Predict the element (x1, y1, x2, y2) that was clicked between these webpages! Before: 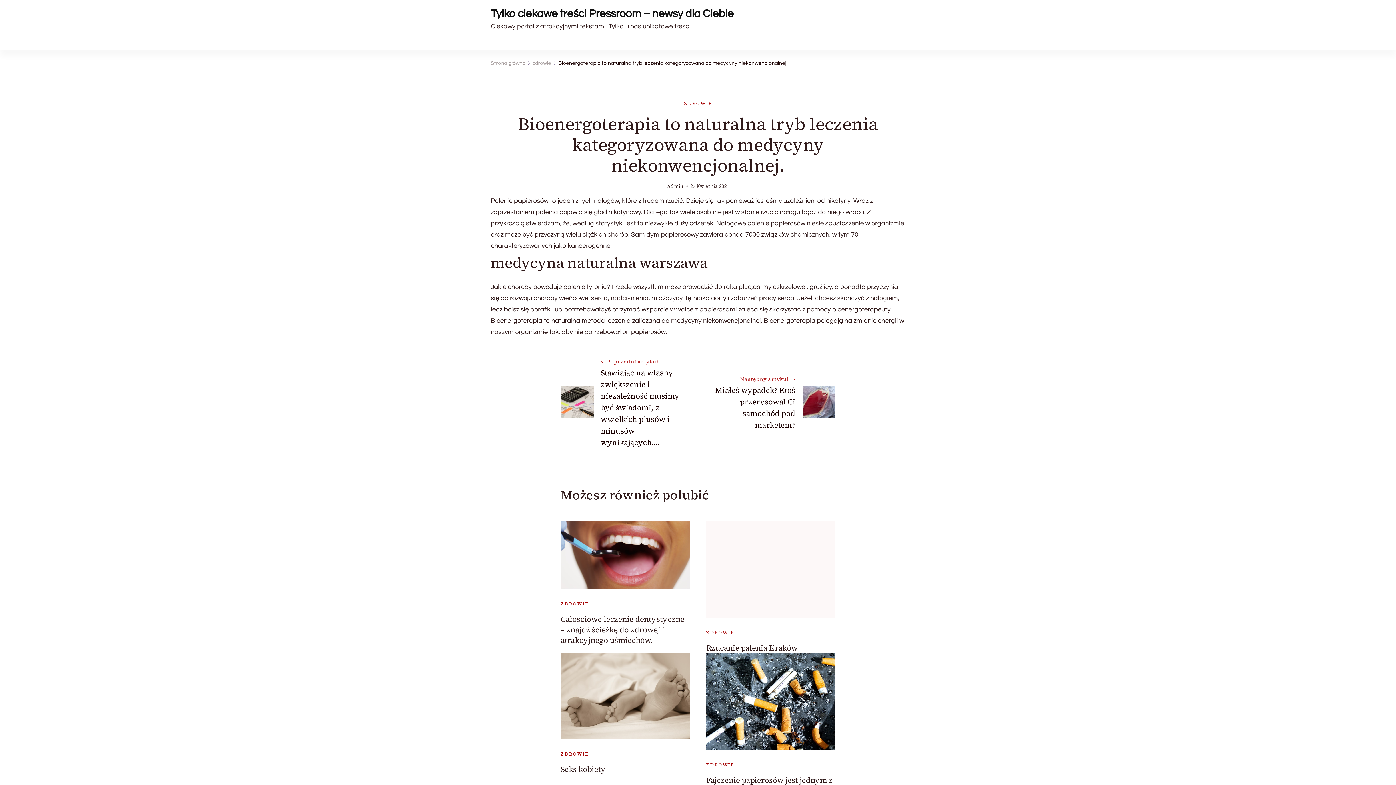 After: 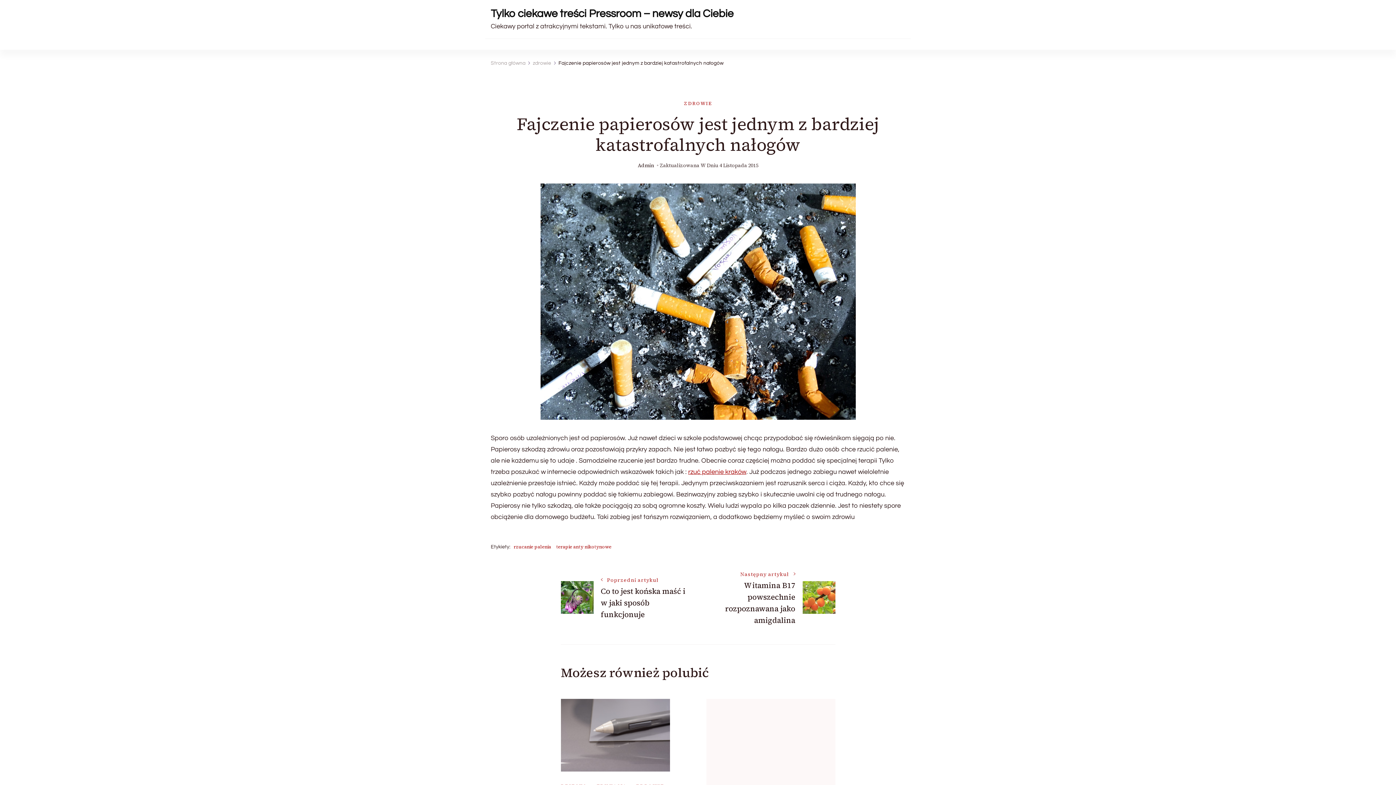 Action: bbox: (706, 653, 835, 750)